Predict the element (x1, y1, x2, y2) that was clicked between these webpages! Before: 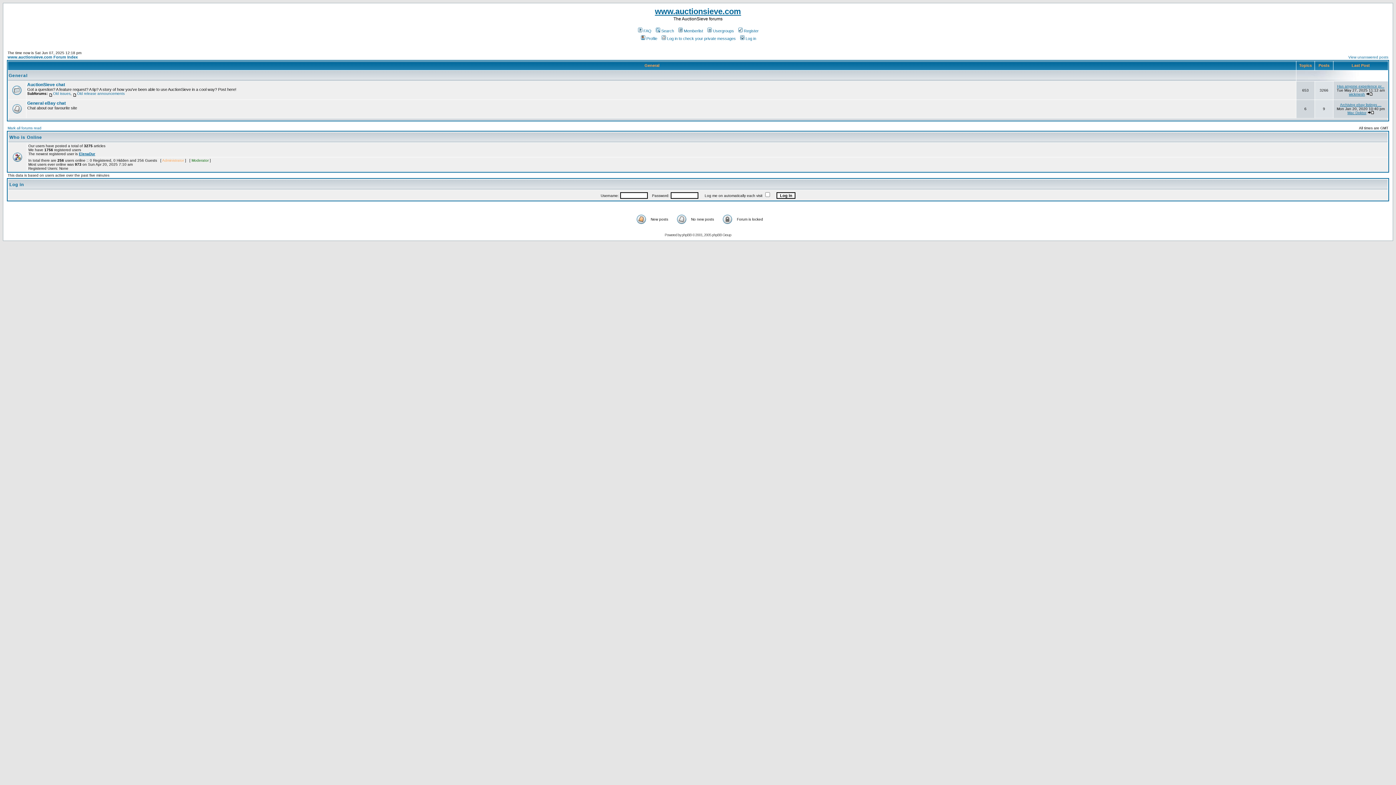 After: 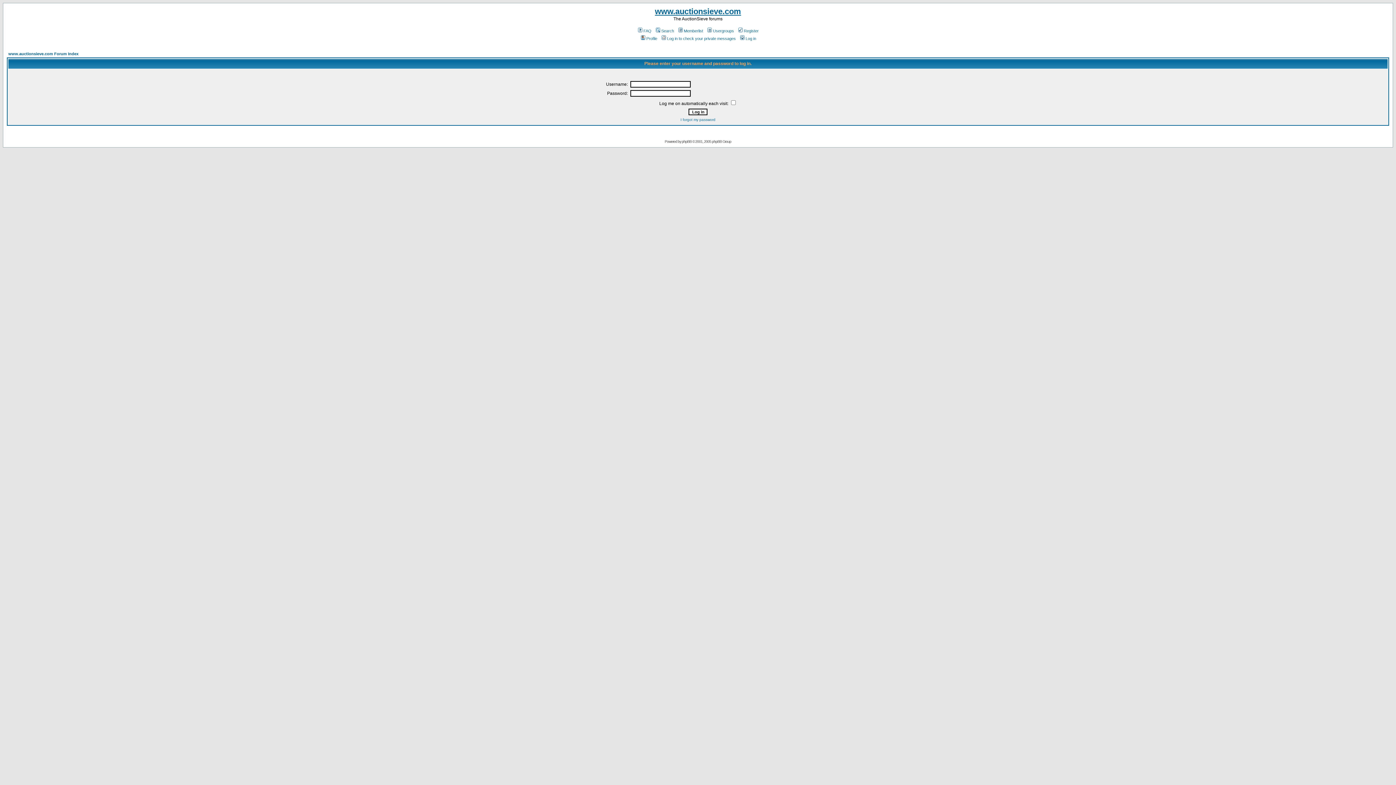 Action: bbox: (640, 36, 657, 40) label: Profile